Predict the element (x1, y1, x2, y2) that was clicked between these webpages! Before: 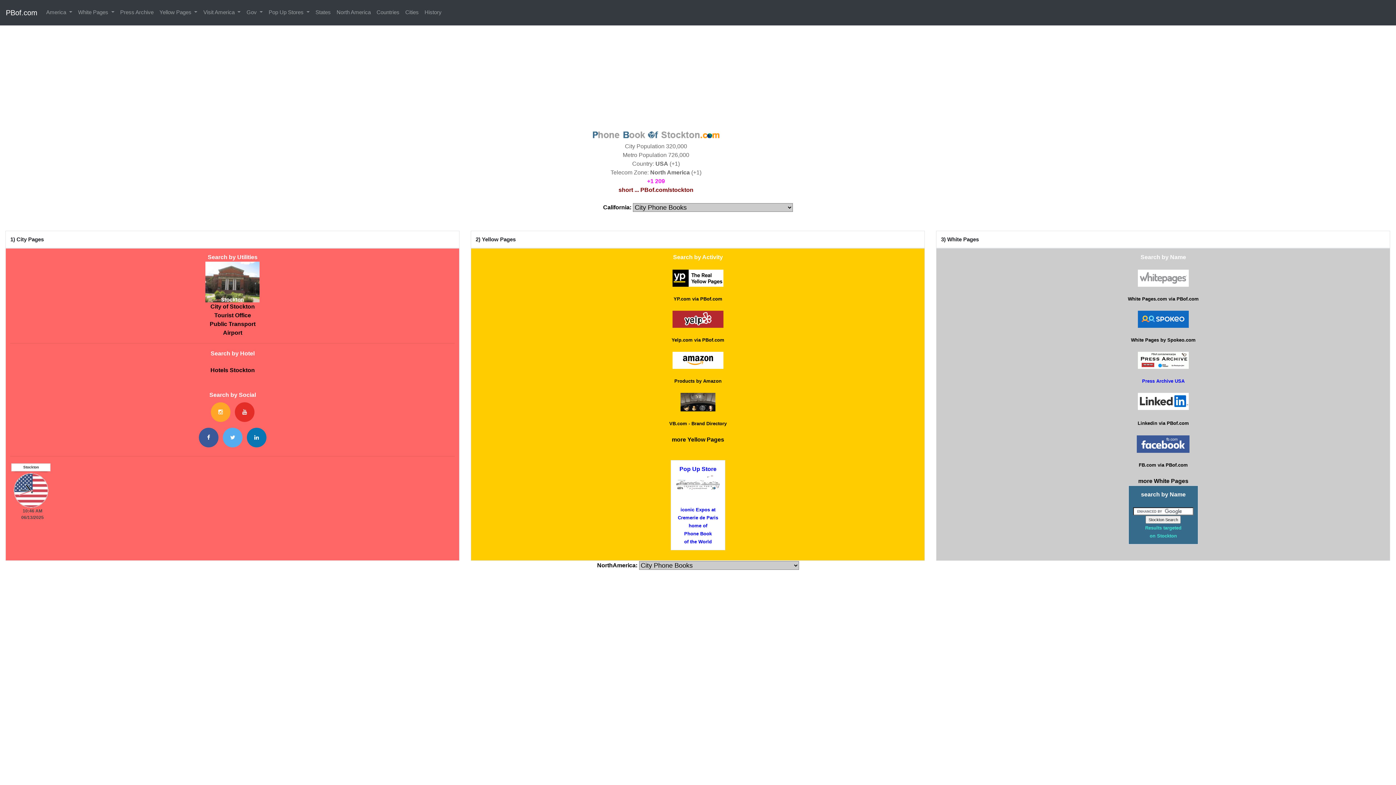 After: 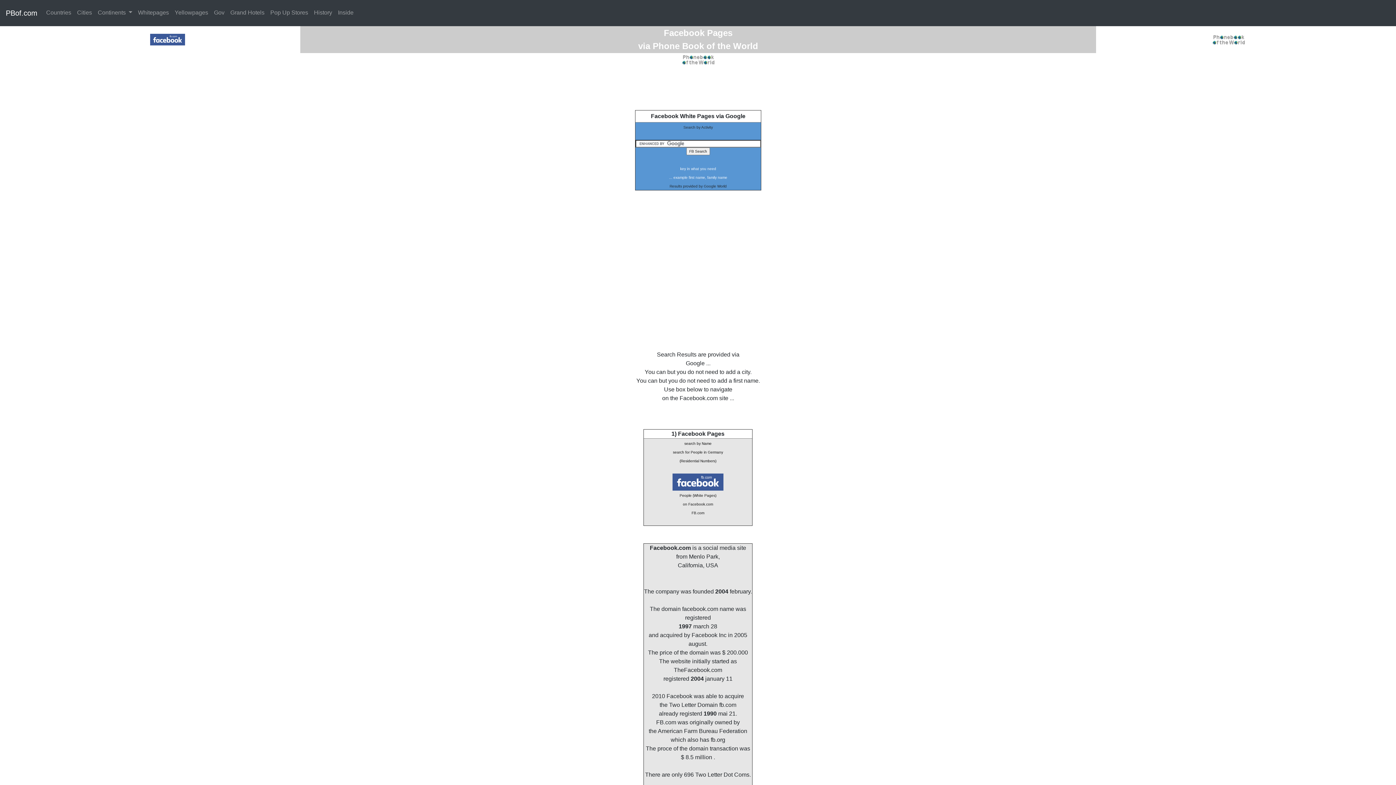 Action: bbox: (941, 435, 1385, 453)